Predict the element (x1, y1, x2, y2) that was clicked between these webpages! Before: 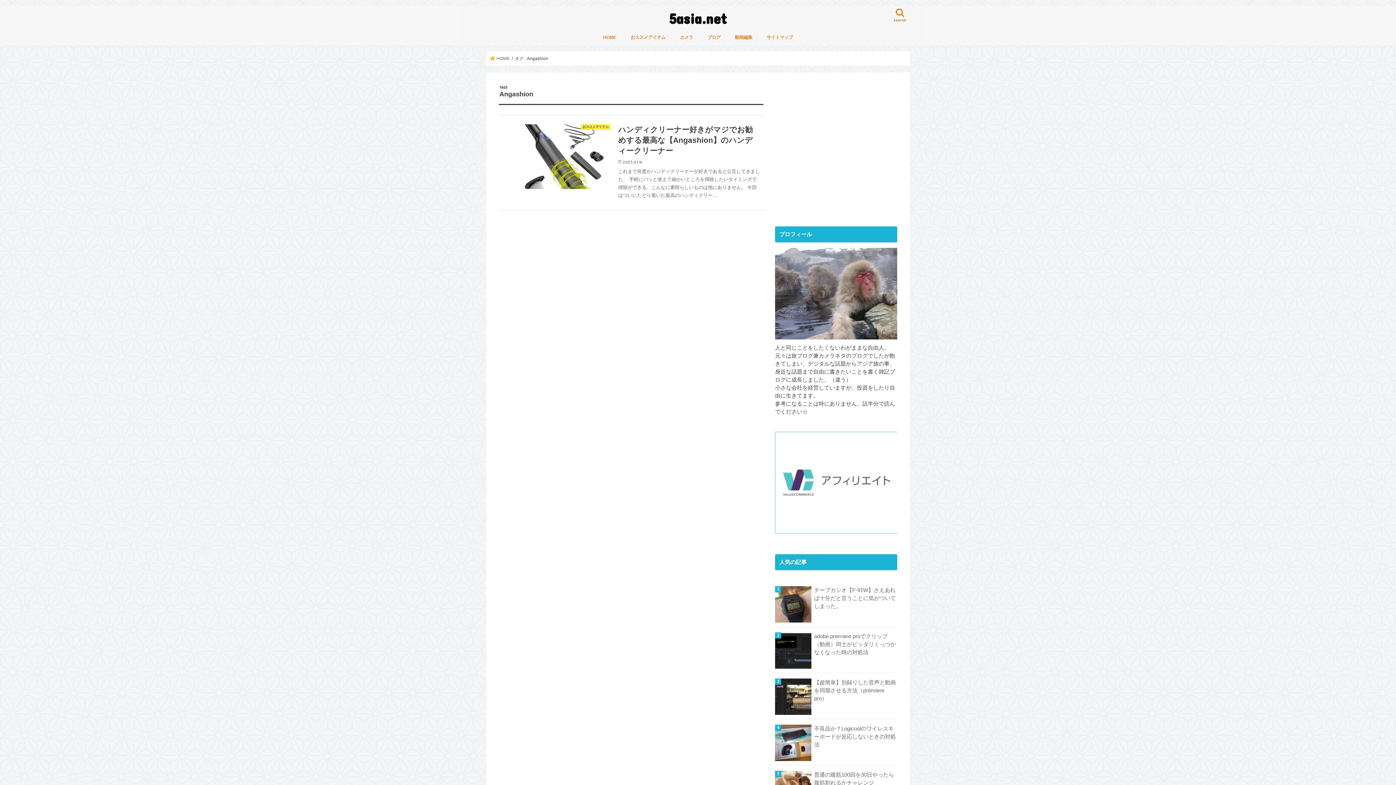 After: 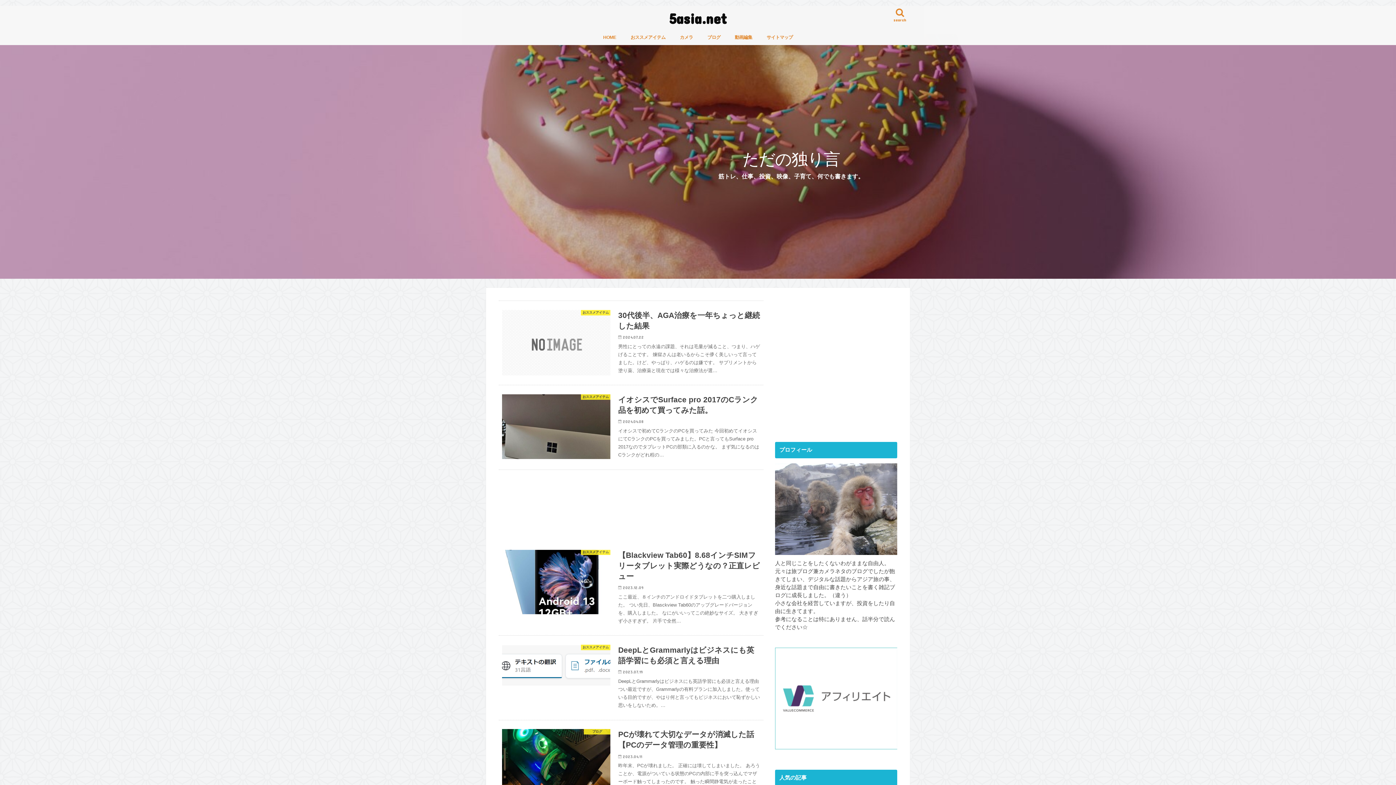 Action: label: HOME bbox: (596, 29, 623, 45)